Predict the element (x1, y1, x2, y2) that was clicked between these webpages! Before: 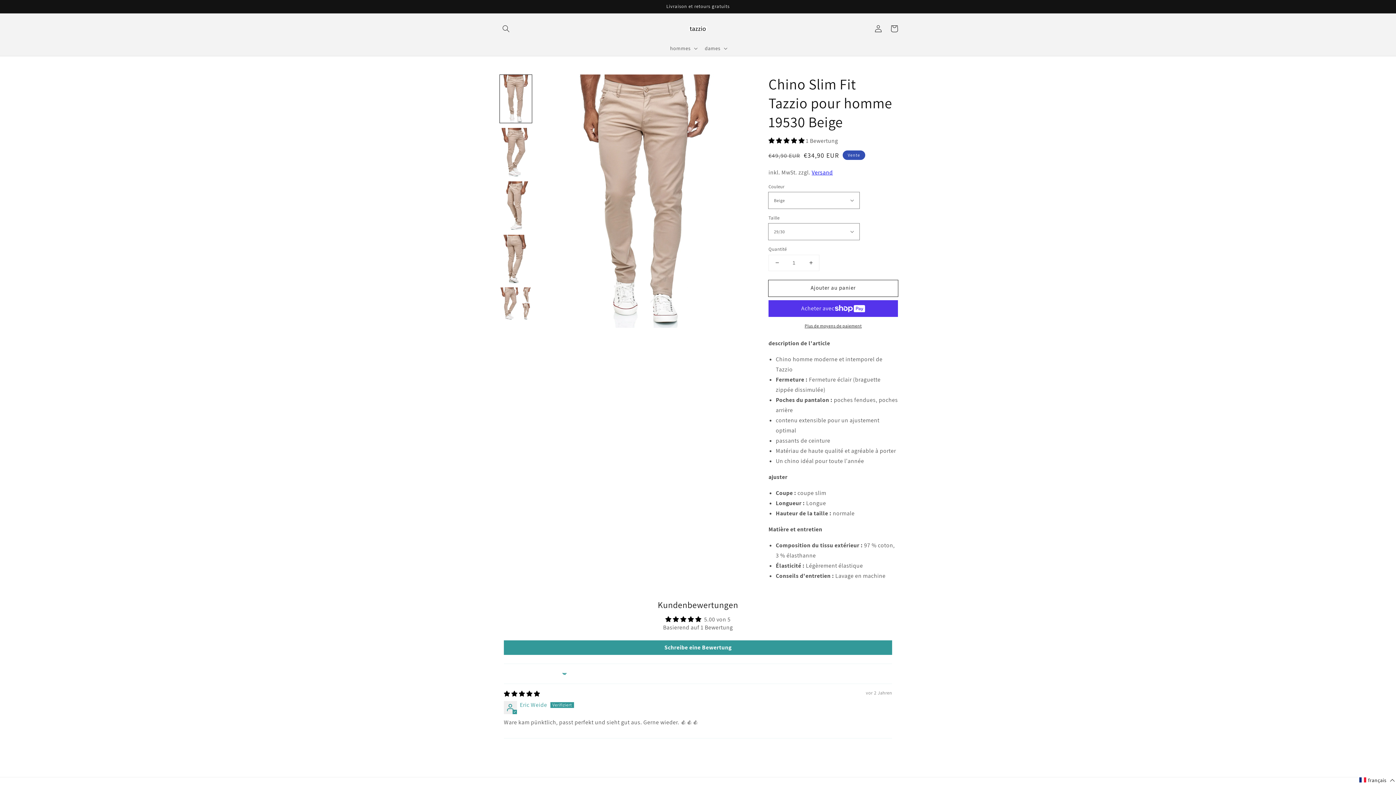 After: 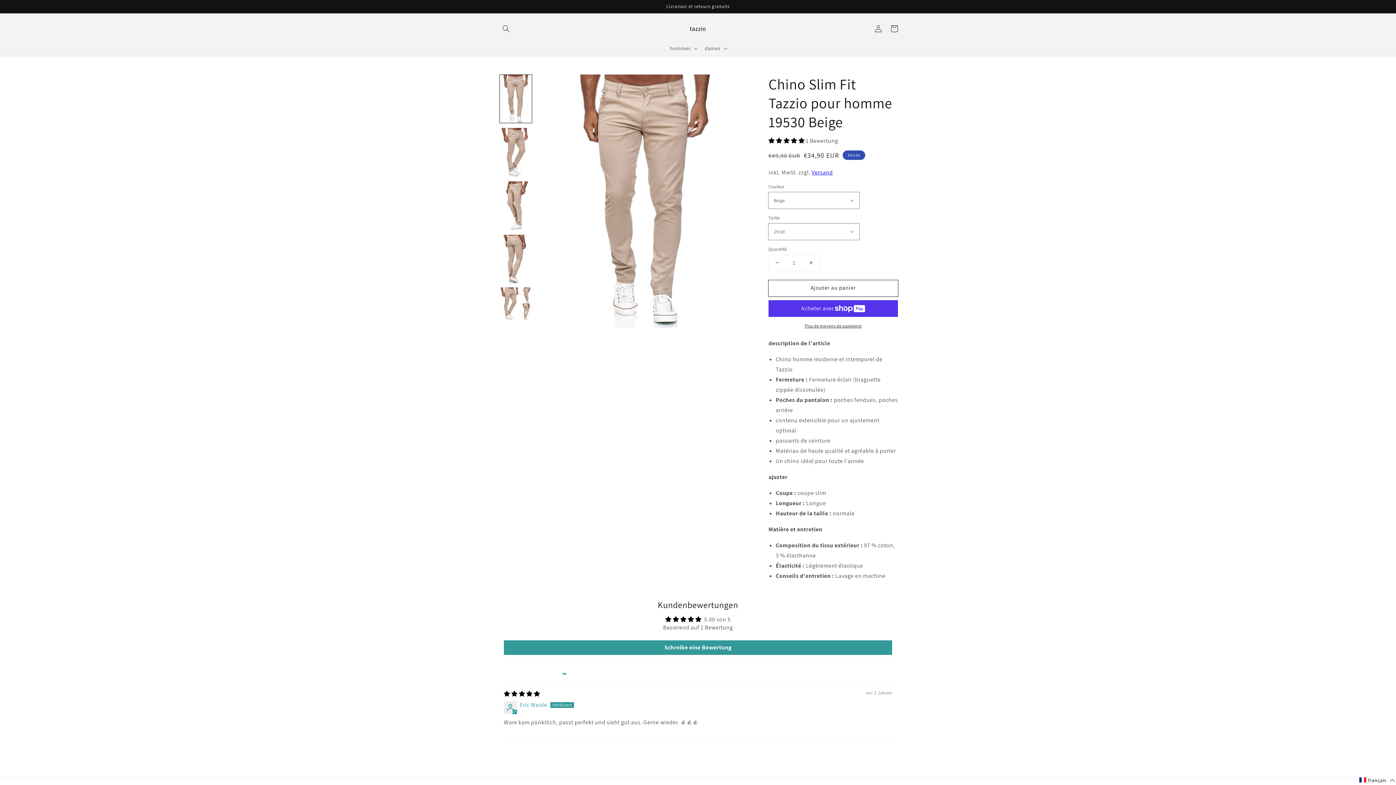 Action: label: Réduire la quantité de Chino Slim Fit Tazzio pour homme 19530 Beige bbox: (769, 198, 785, 213)